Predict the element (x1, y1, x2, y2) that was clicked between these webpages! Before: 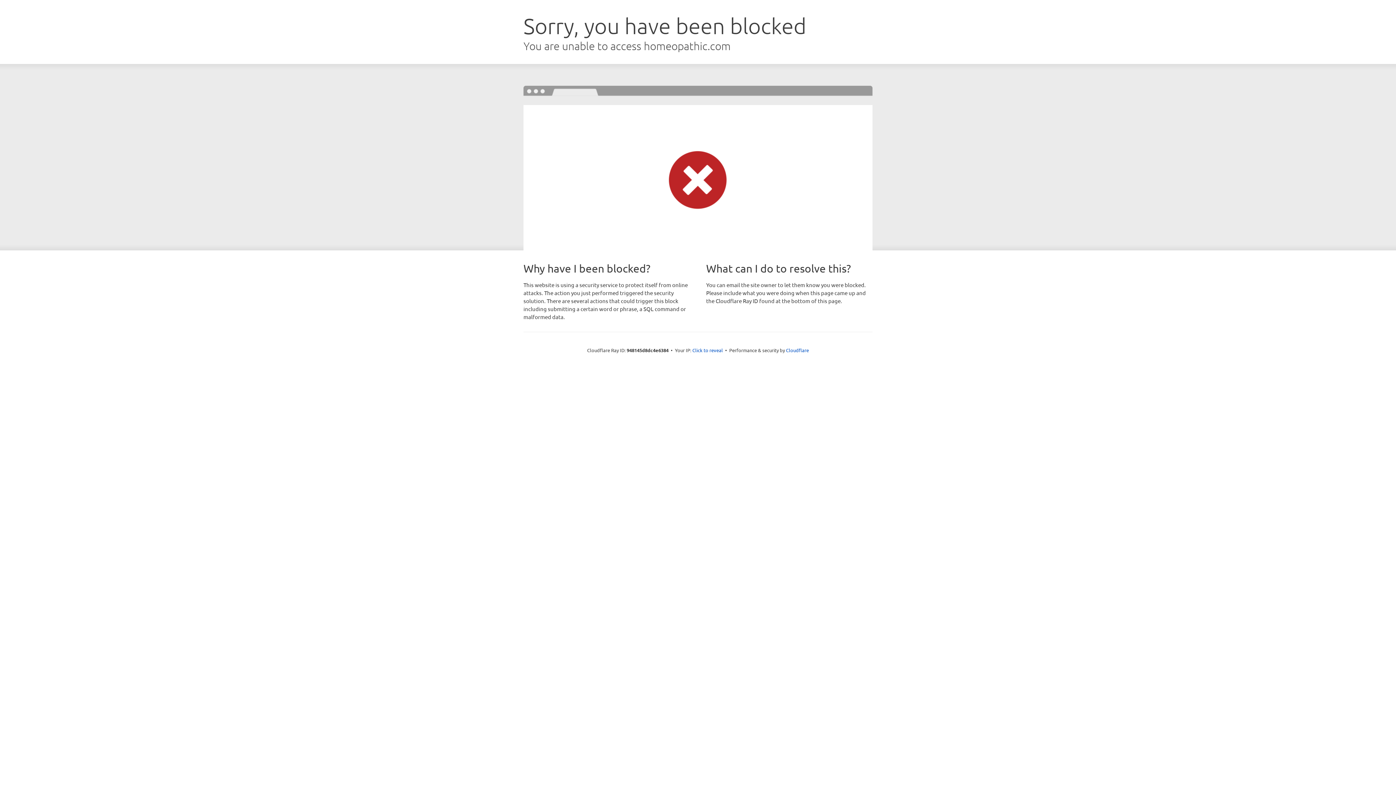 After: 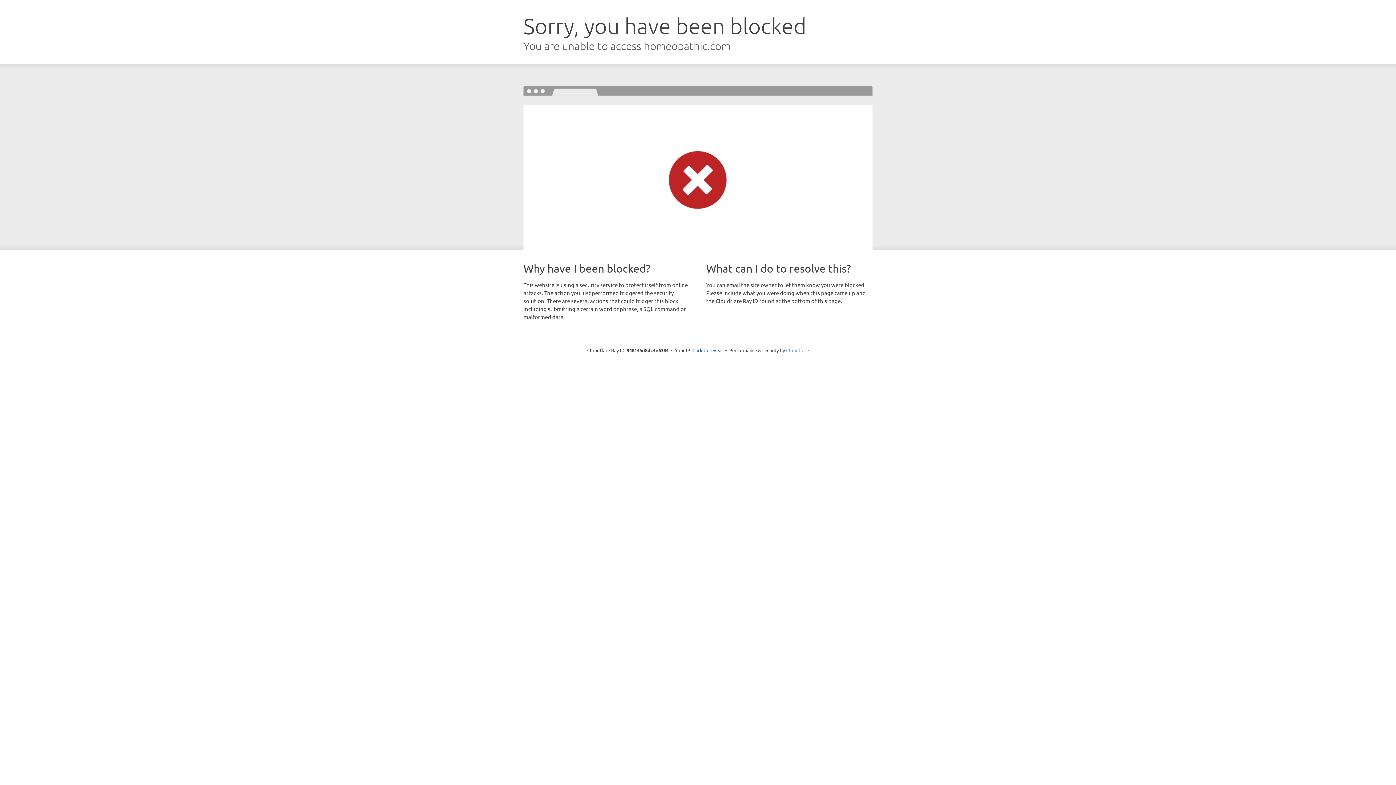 Action: bbox: (786, 347, 809, 353) label: Cloudflare